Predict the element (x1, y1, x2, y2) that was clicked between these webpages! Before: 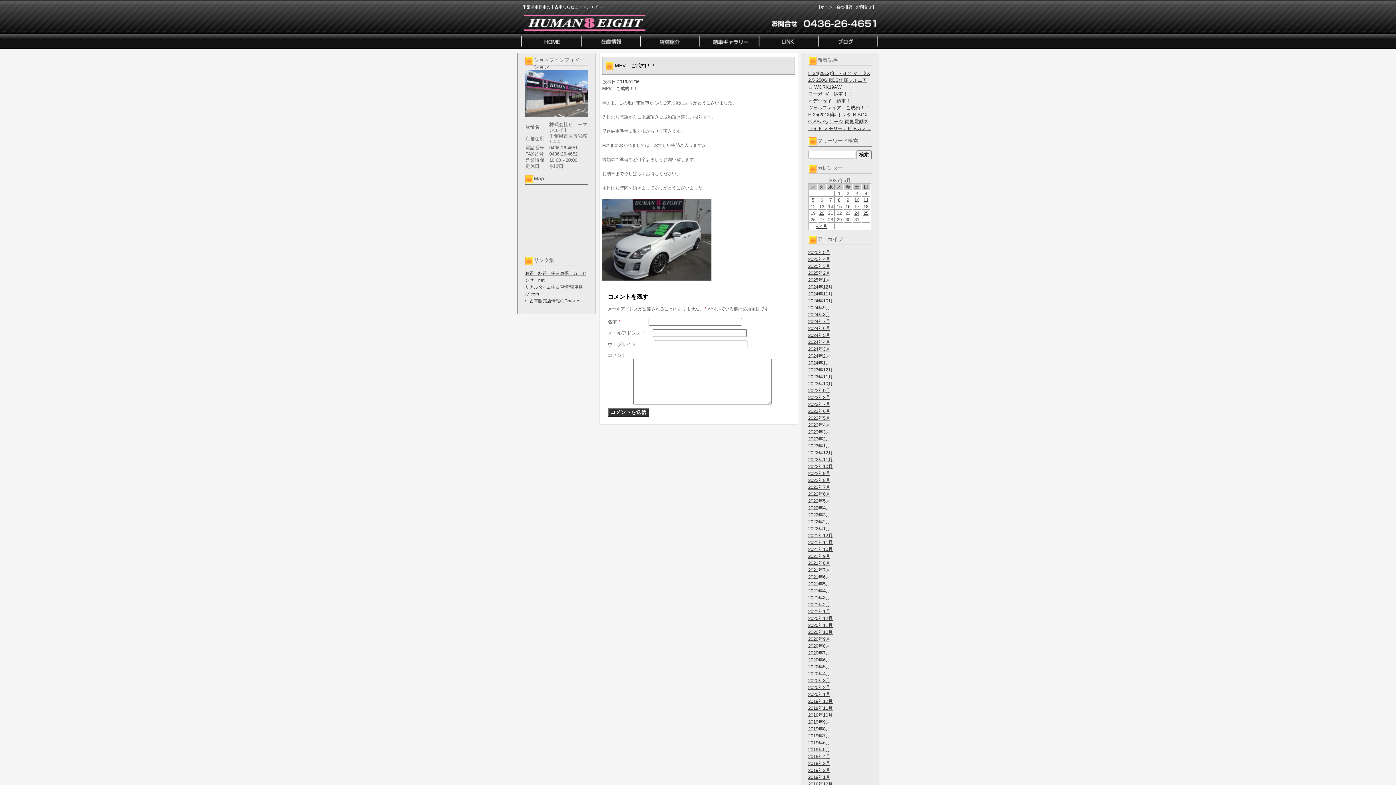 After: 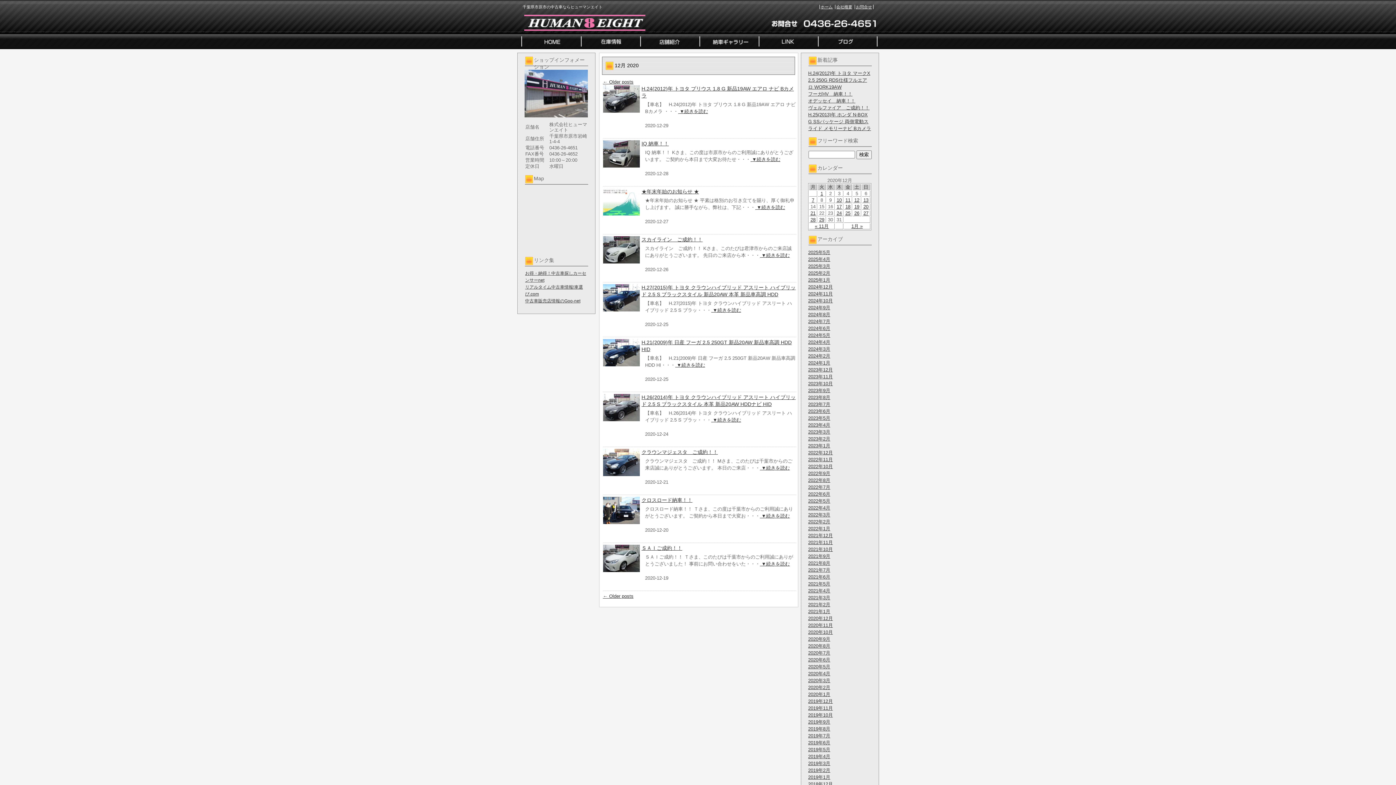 Action: label: 2020年12月 bbox: (808, 616, 833, 621)